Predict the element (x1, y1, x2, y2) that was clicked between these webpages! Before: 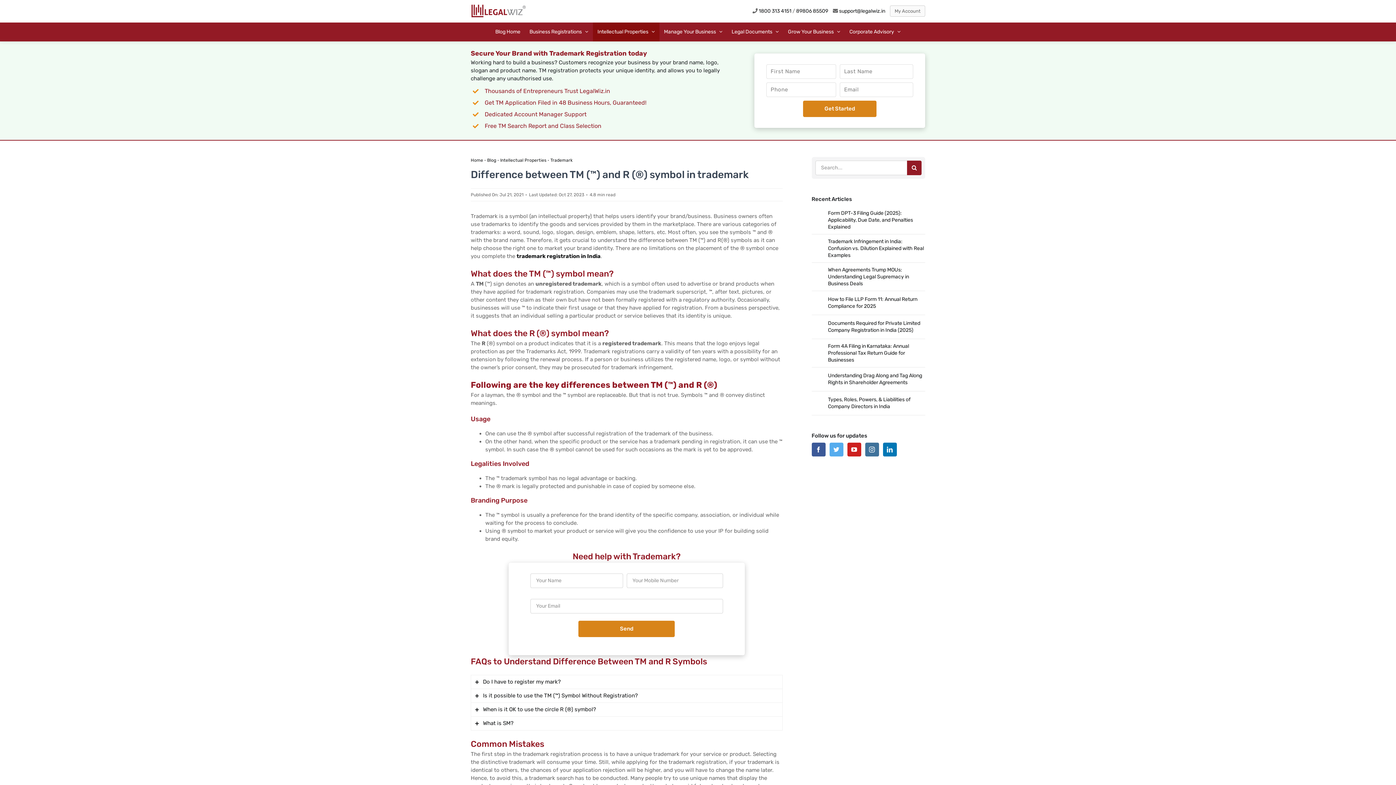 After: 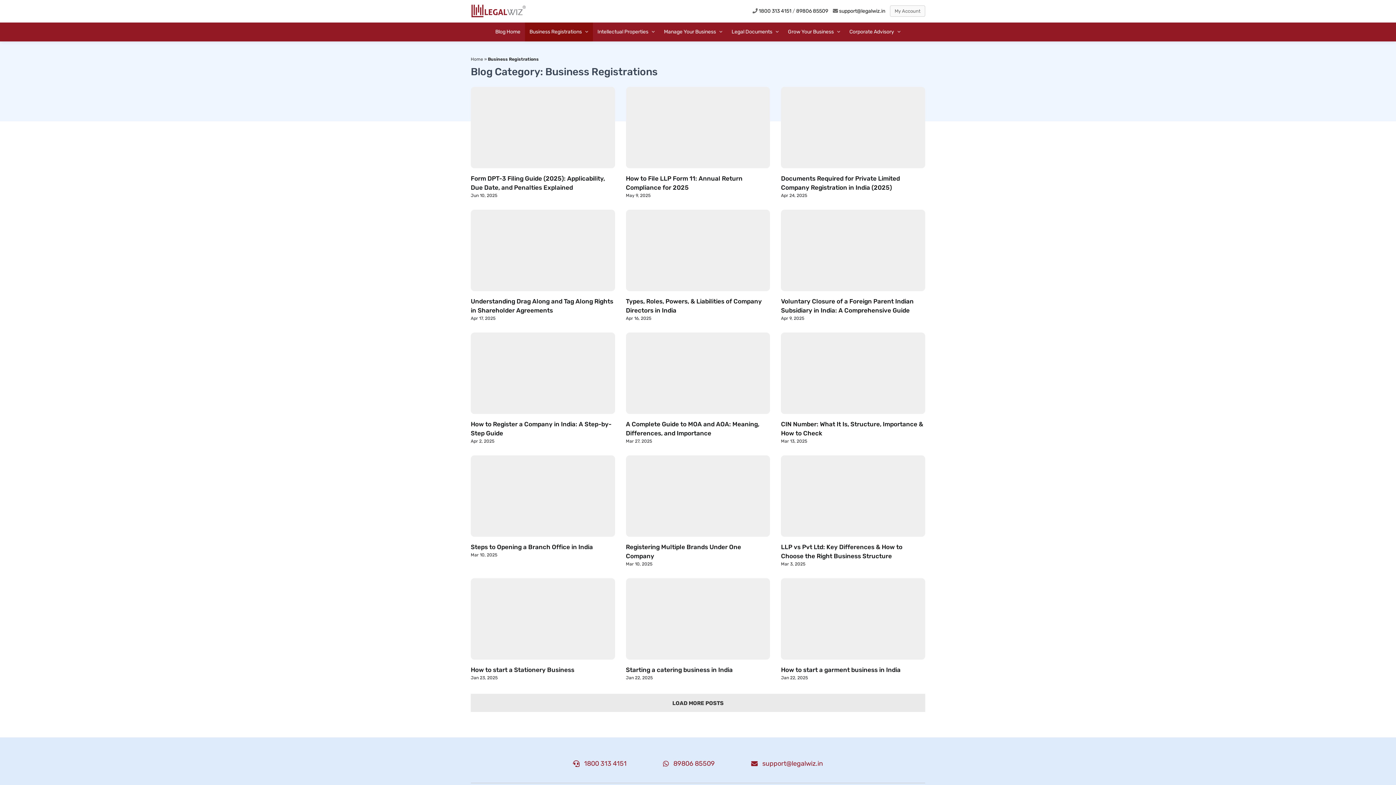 Action: bbox: (525, 22, 593, 41) label: Business Registrations